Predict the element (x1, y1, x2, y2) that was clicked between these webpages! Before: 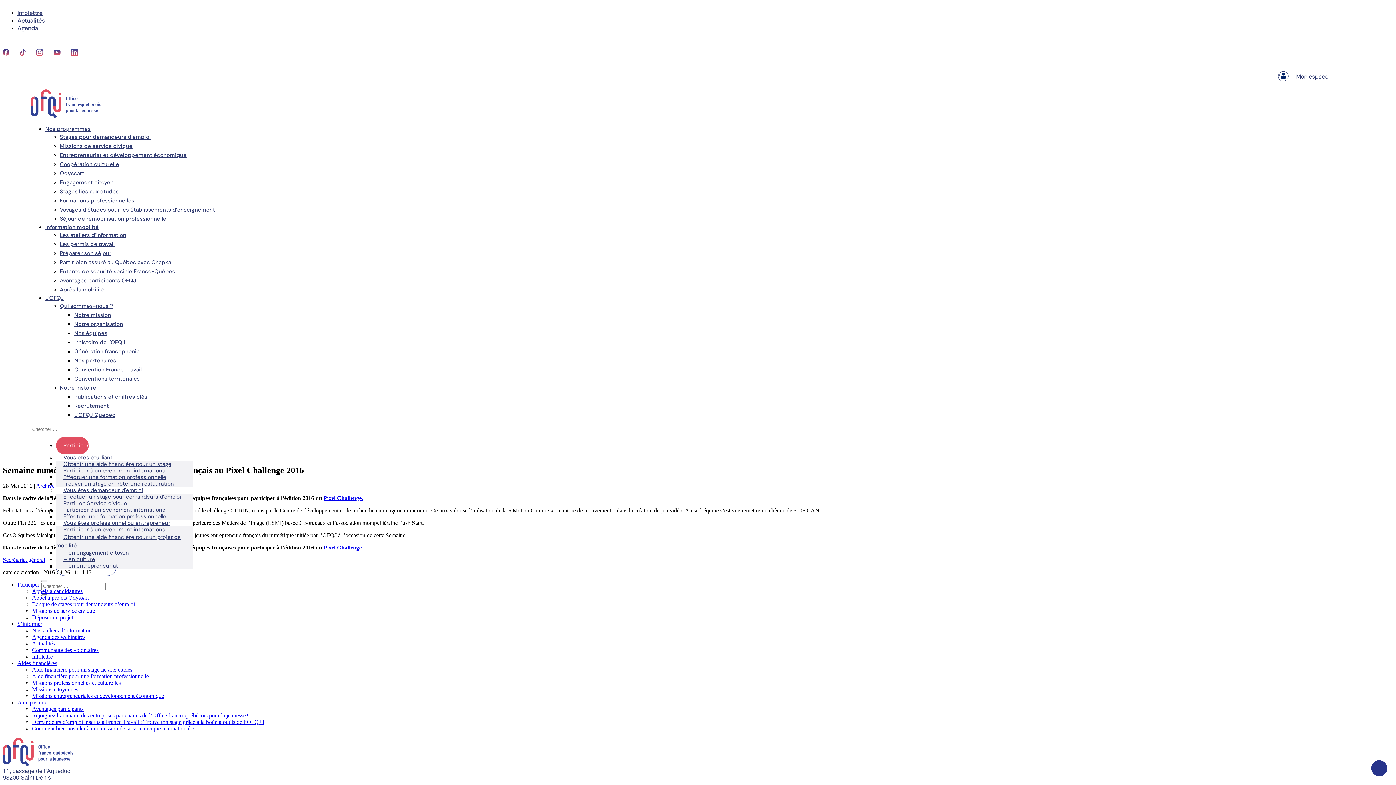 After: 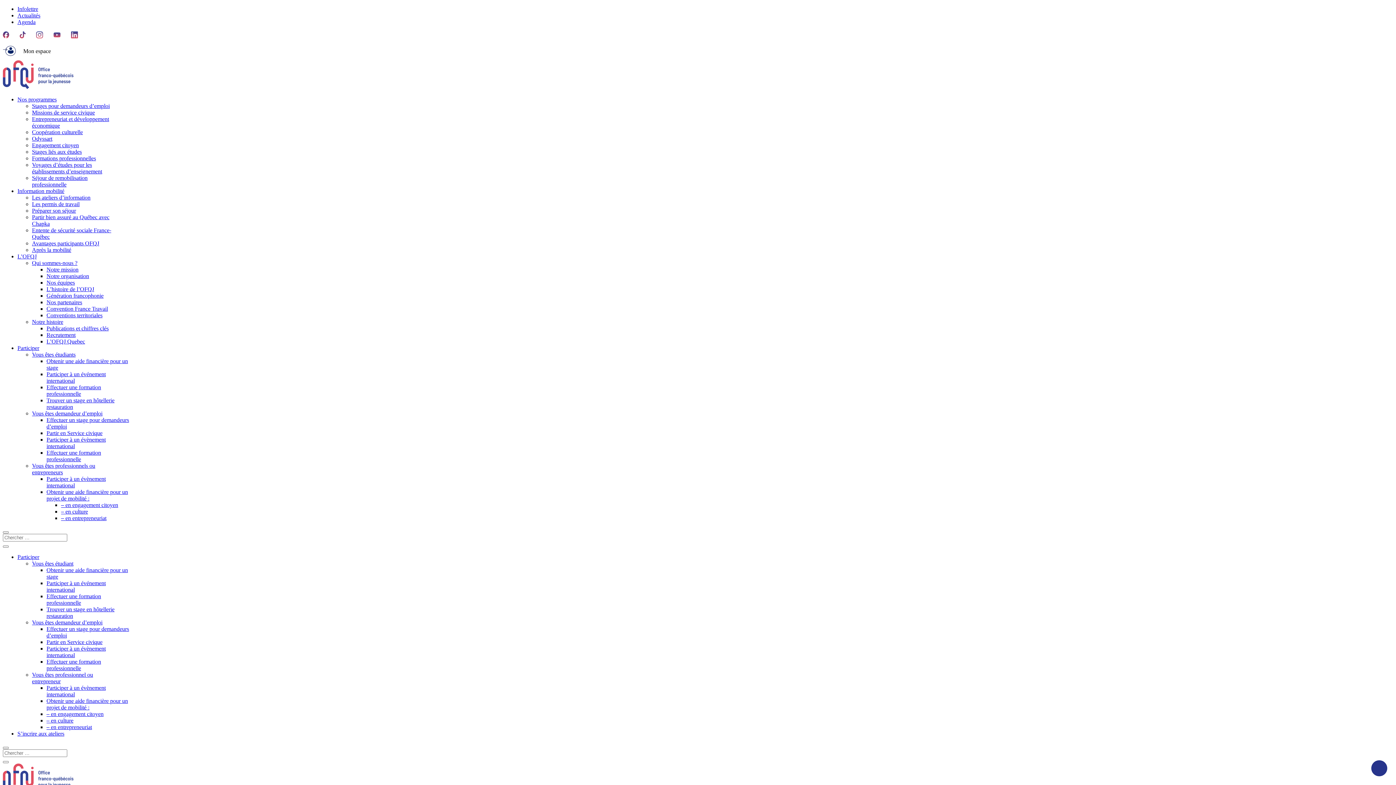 Action: bbox: (74, 318, 123, 329) label: Notre organisation